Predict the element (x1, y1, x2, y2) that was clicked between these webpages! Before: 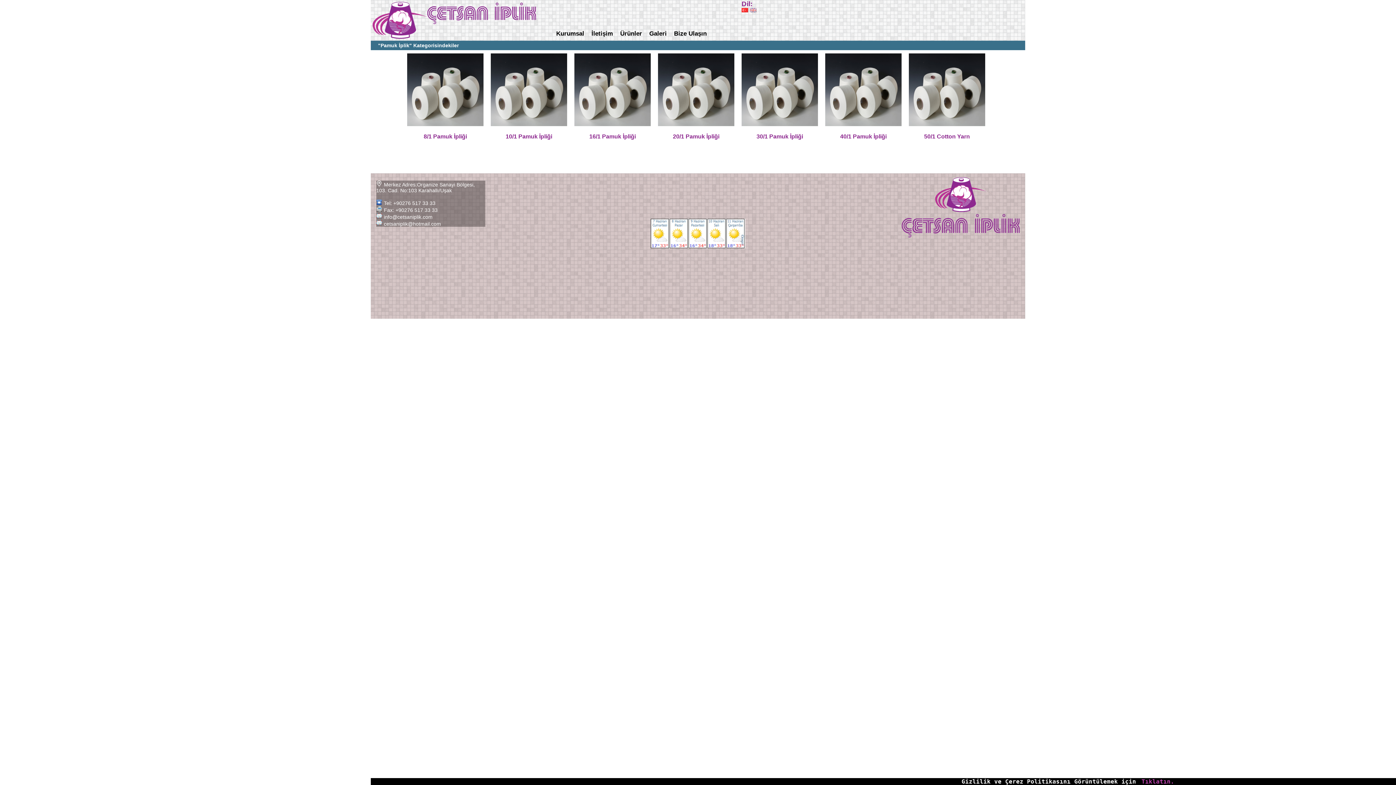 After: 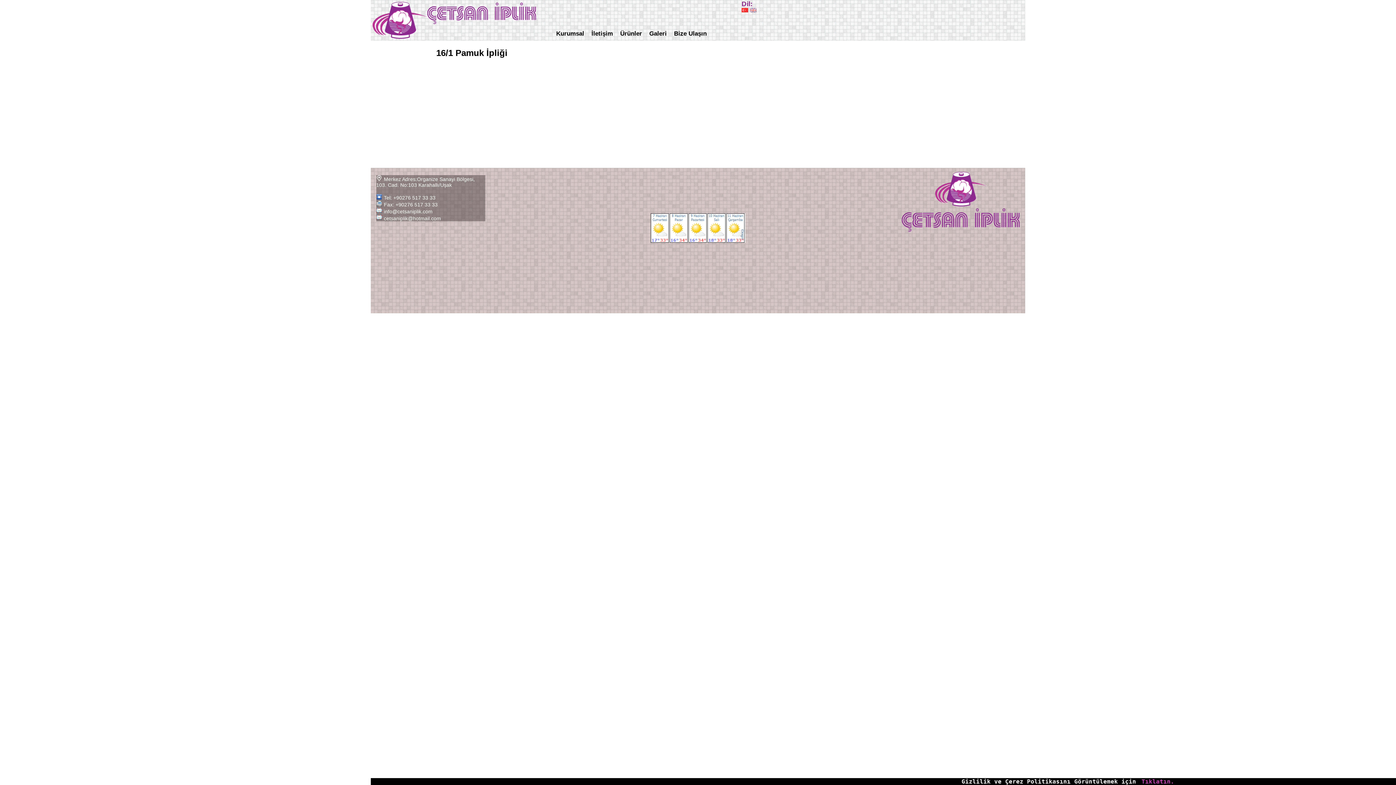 Action: label: 16/1 Pamuk İpliği bbox: (589, 133, 636, 139)